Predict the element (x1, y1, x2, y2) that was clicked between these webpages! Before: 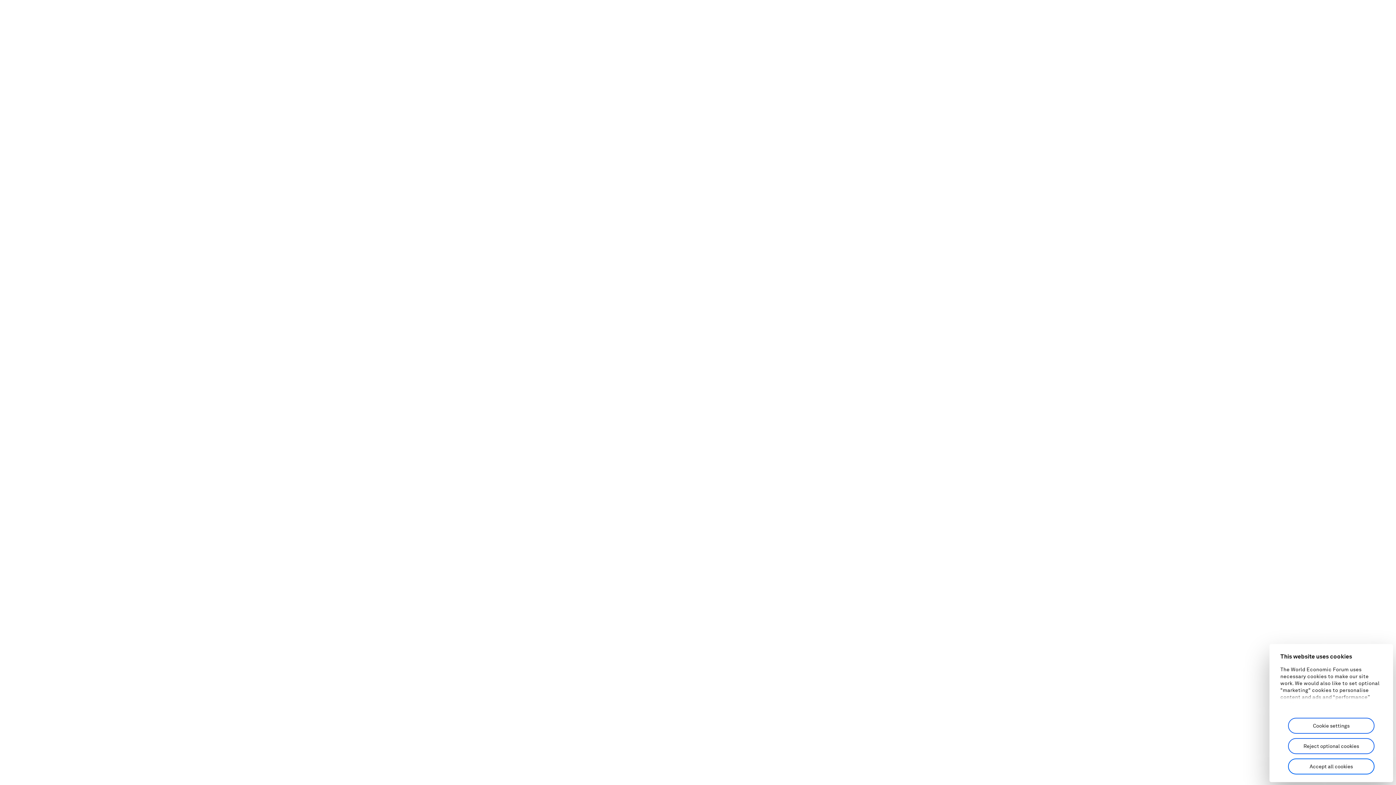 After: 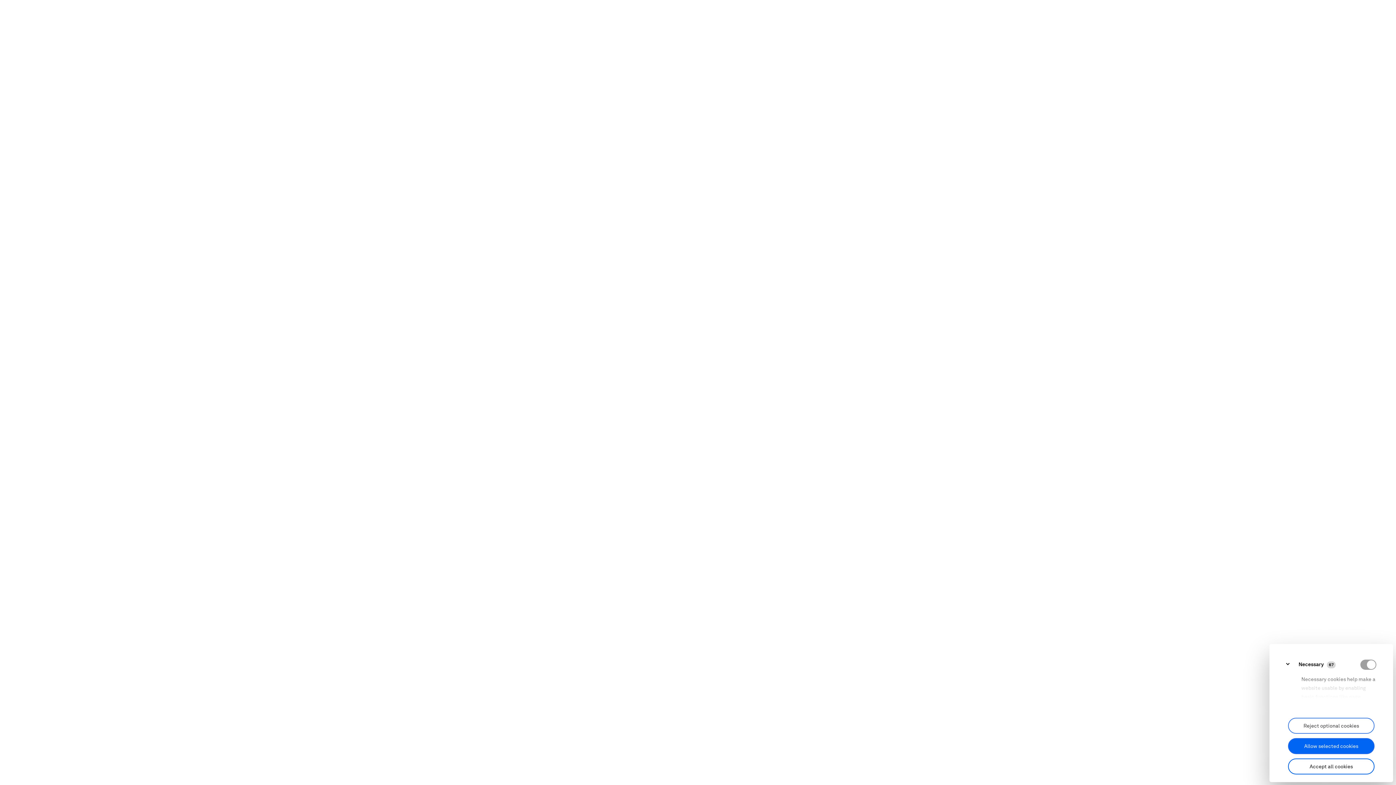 Action: label: Cookie settings bbox: (1288, 718, 1374, 734)